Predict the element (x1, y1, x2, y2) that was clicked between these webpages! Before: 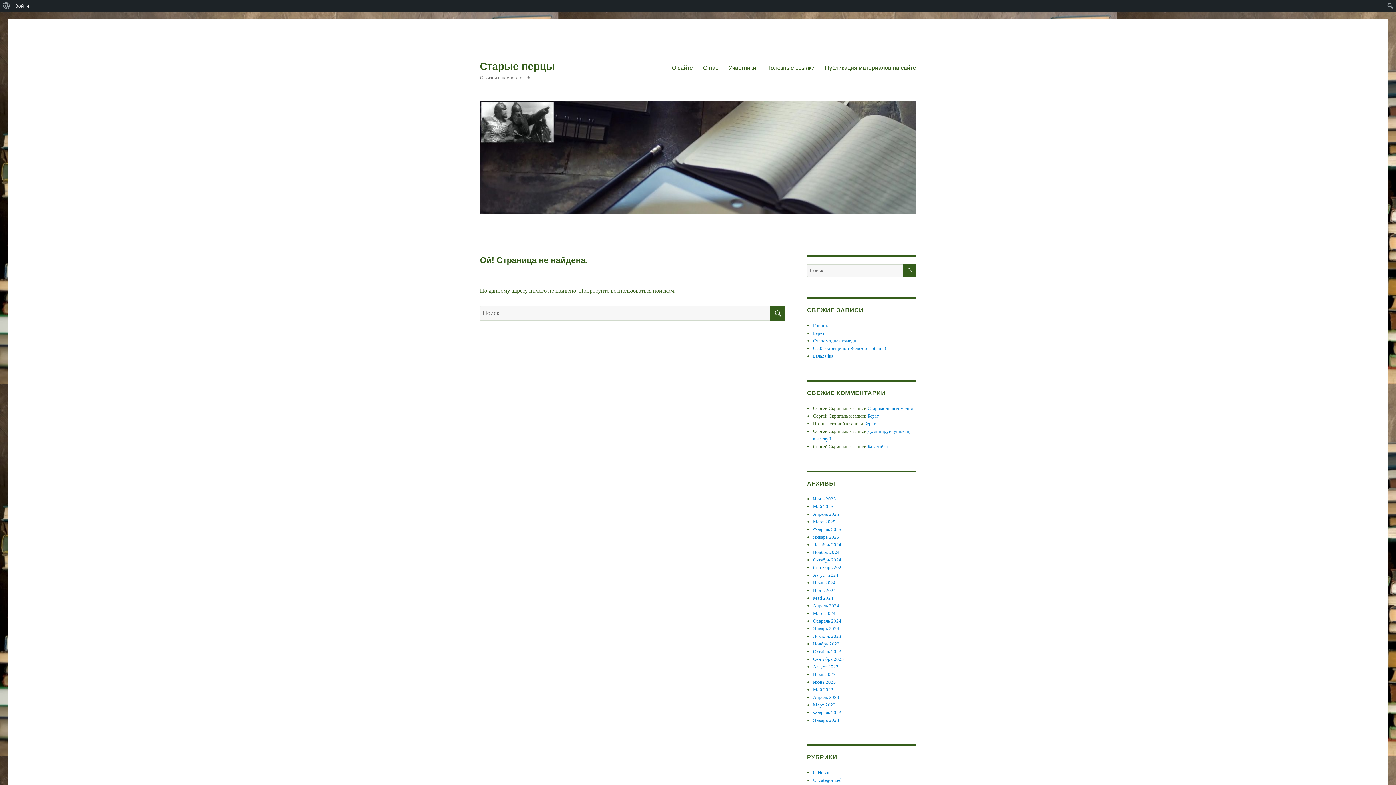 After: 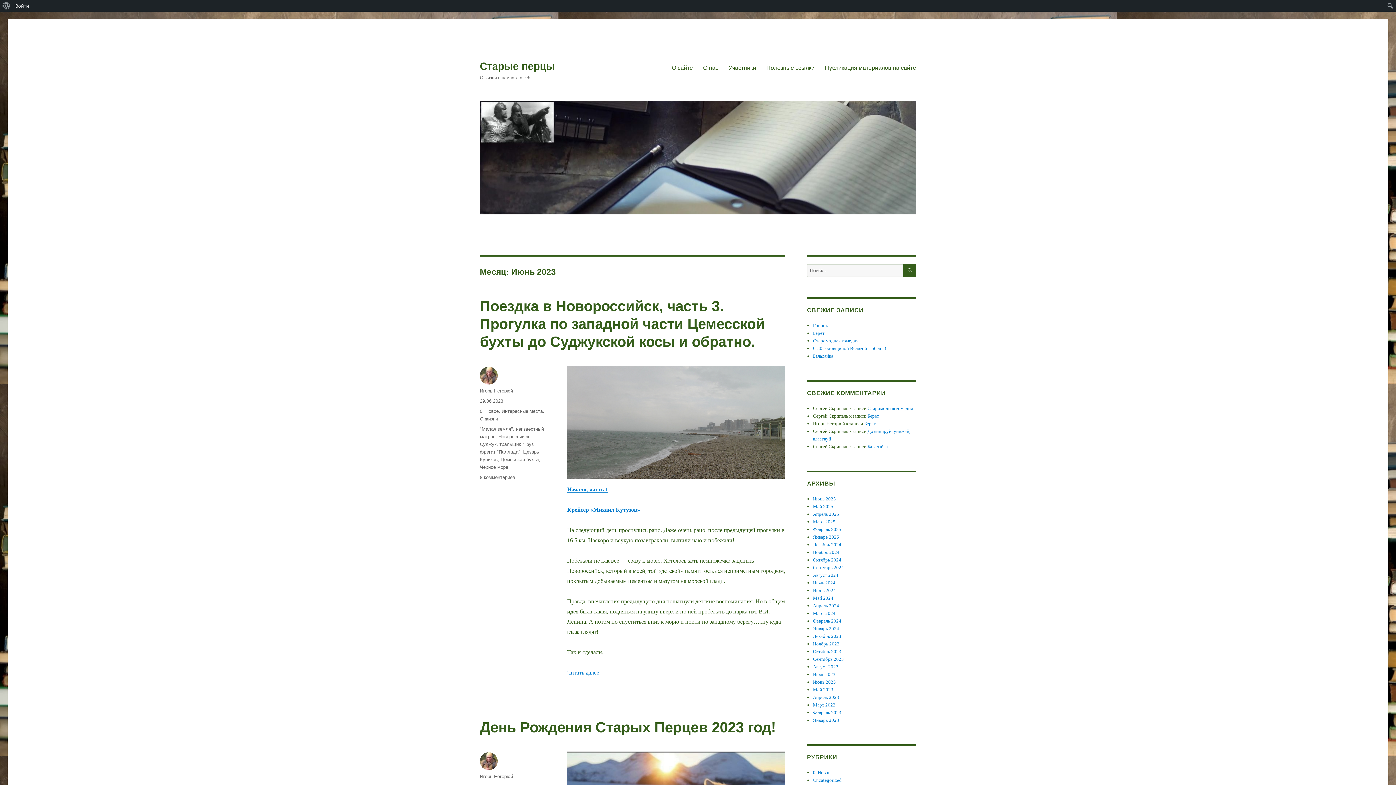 Action: bbox: (813, 679, 836, 685) label: Июнь 2023